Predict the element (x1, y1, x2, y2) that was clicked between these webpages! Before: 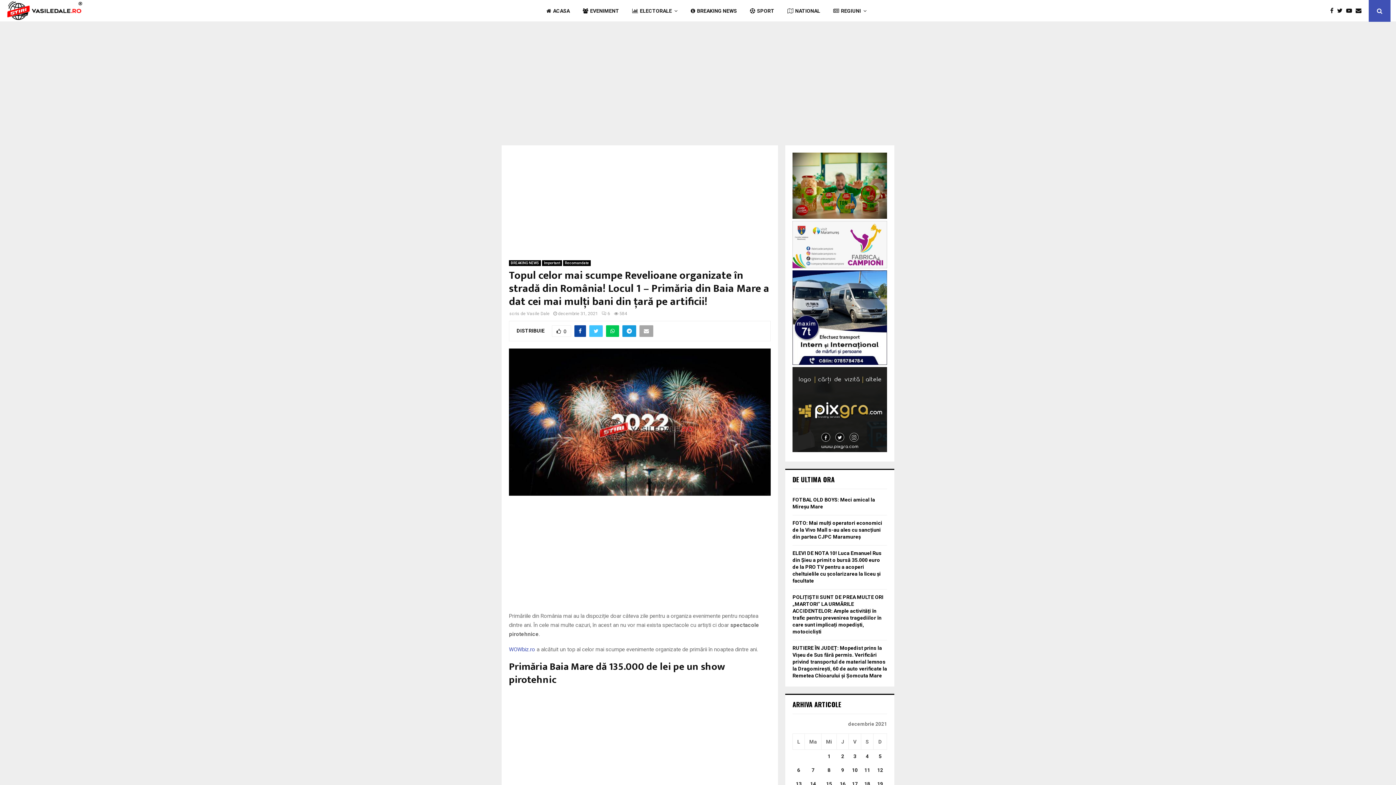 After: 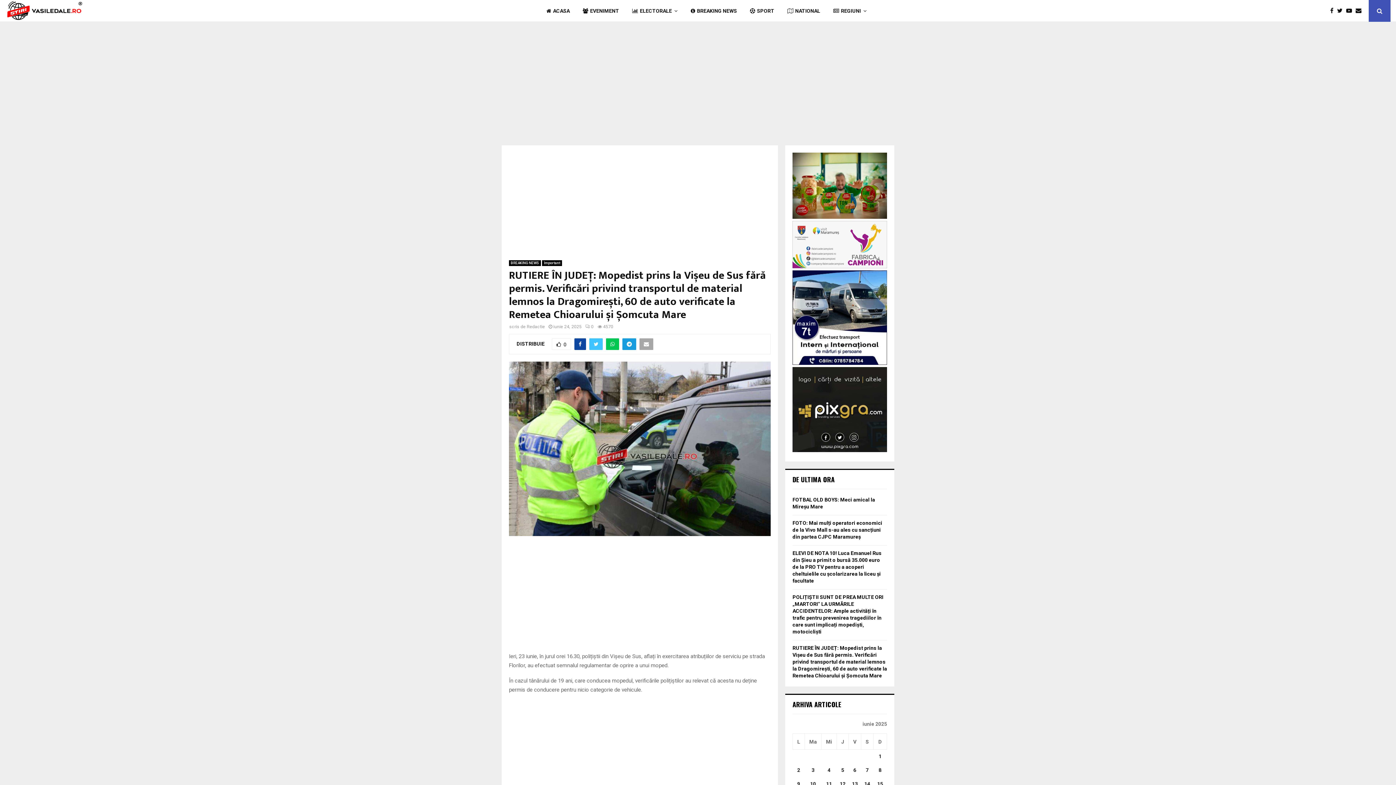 Action: label: RUTIERE ÎN JUDEȚ: Mopedist prins la Vișeu de Sus fără permis. Verificări privind transportul de material lemnos la Dragomirești, 60 de auto verificate la Remetea Chioarului și Șomcuta Mare bbox: (792, 645, 887, 678)